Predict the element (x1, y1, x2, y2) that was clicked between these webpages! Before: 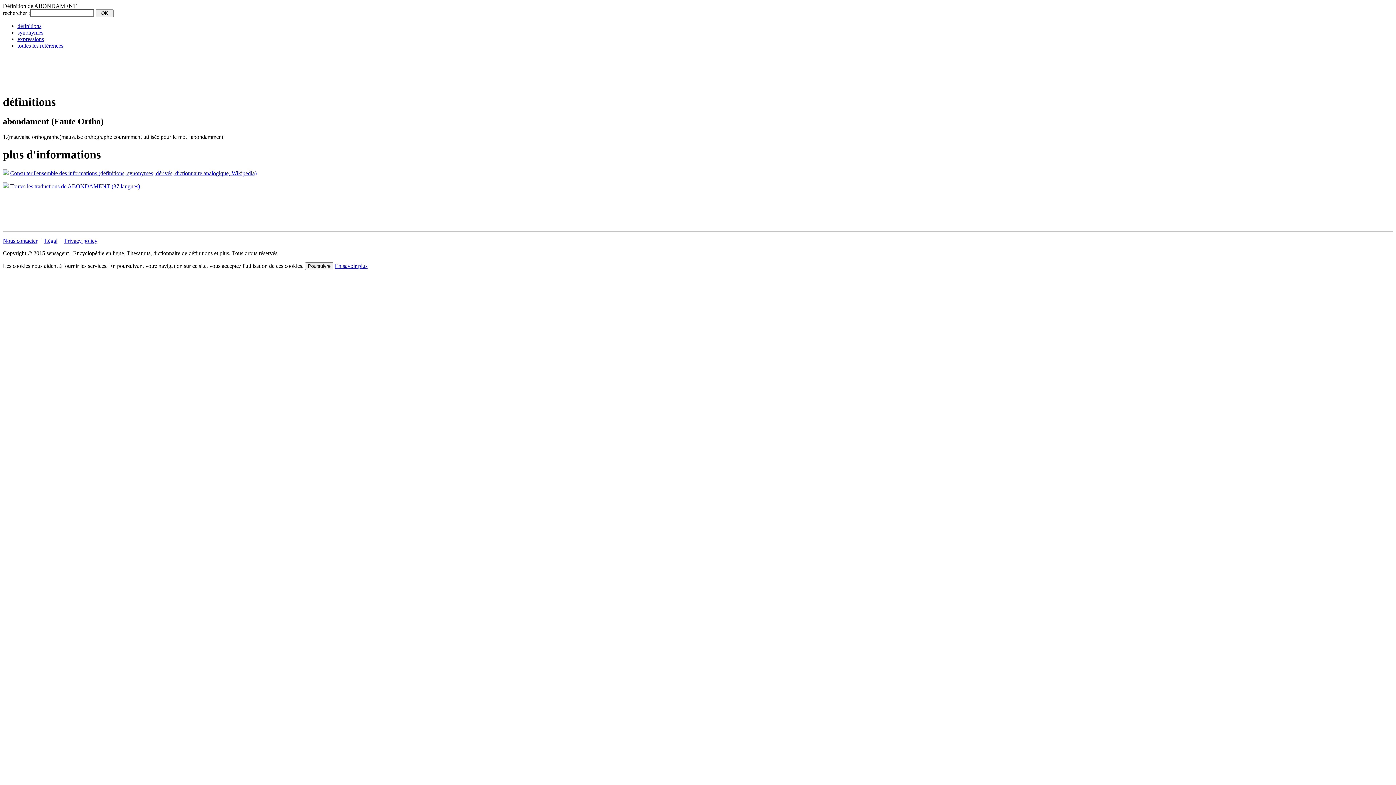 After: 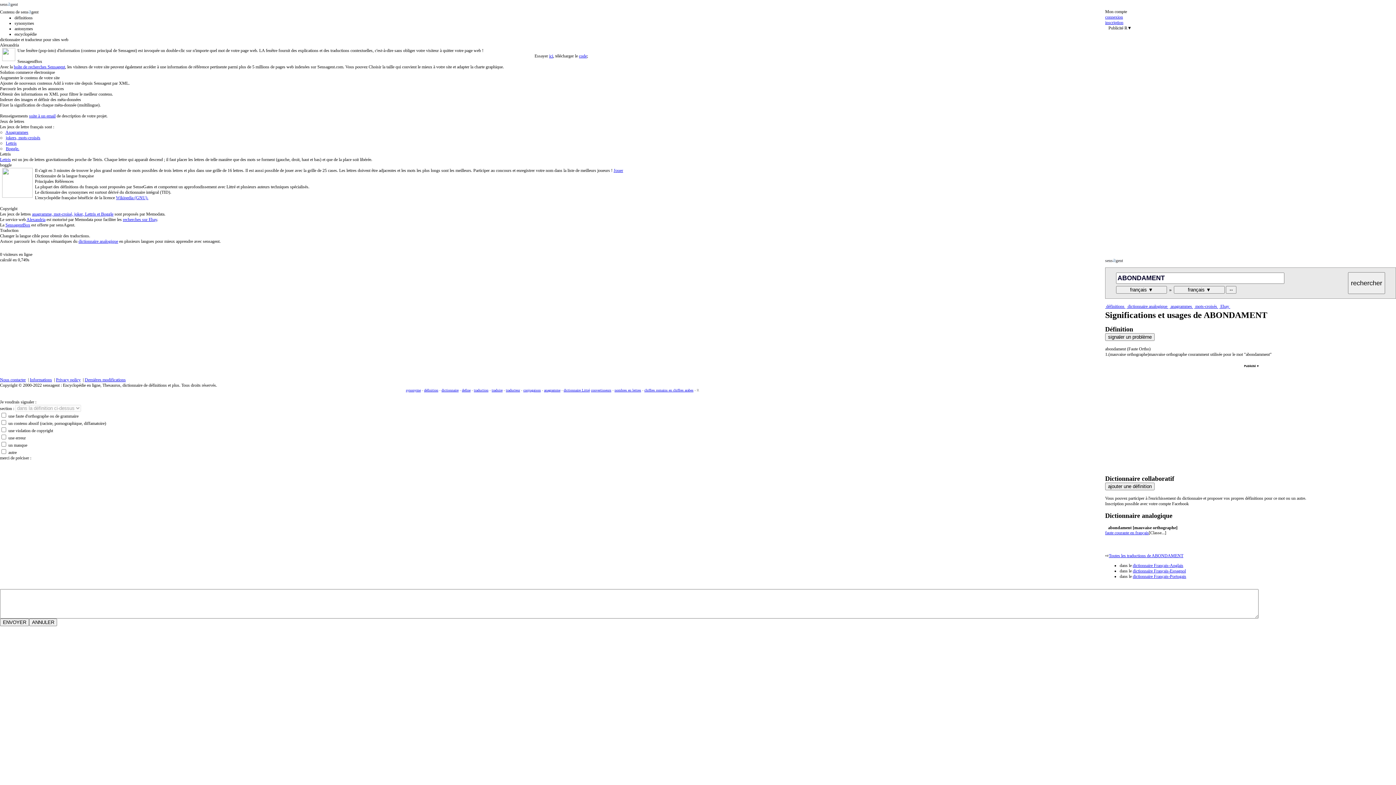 Action: bbox: (17, 42, 63, 48) label: toutes les références